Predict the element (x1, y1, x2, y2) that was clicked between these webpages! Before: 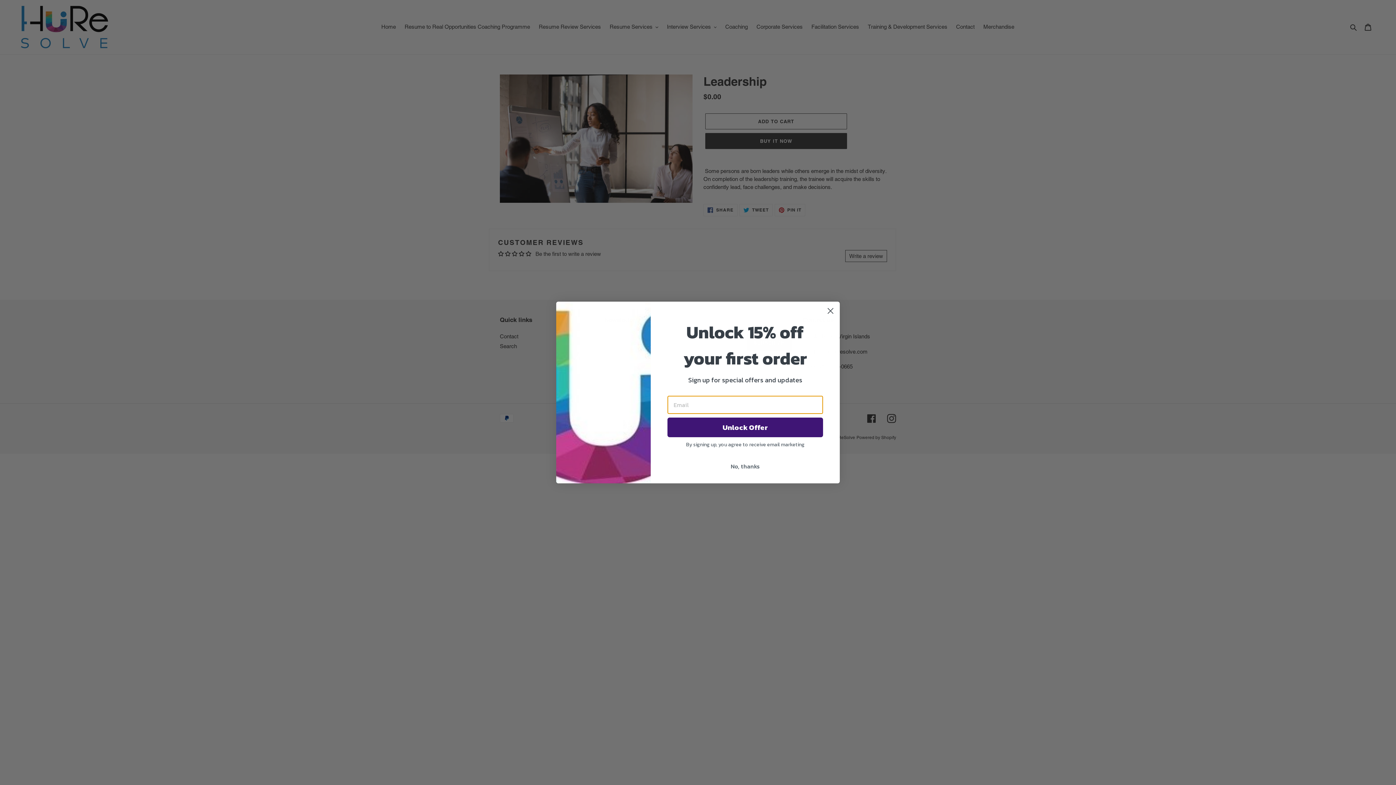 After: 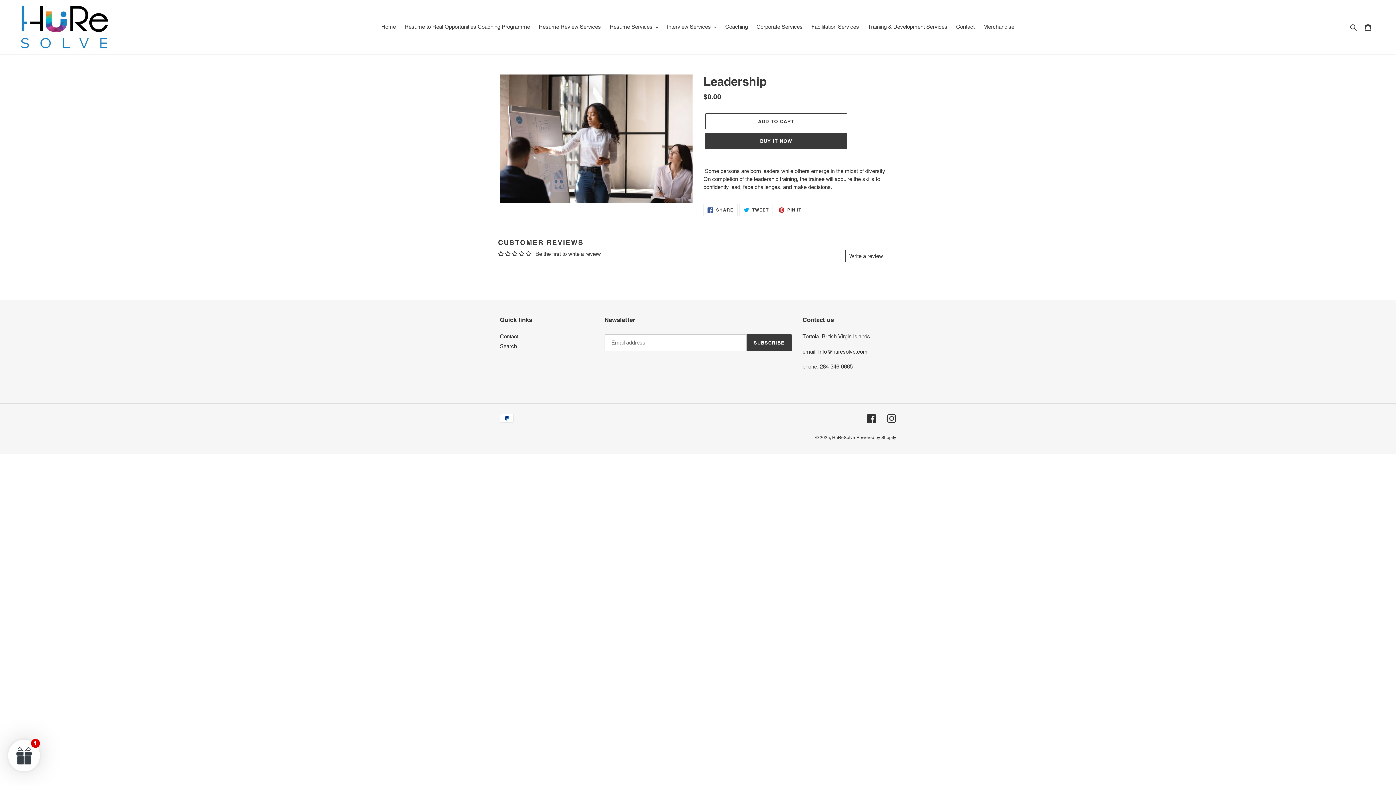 Action: label: No, thanks bbox: (667, 472, 823, 485)